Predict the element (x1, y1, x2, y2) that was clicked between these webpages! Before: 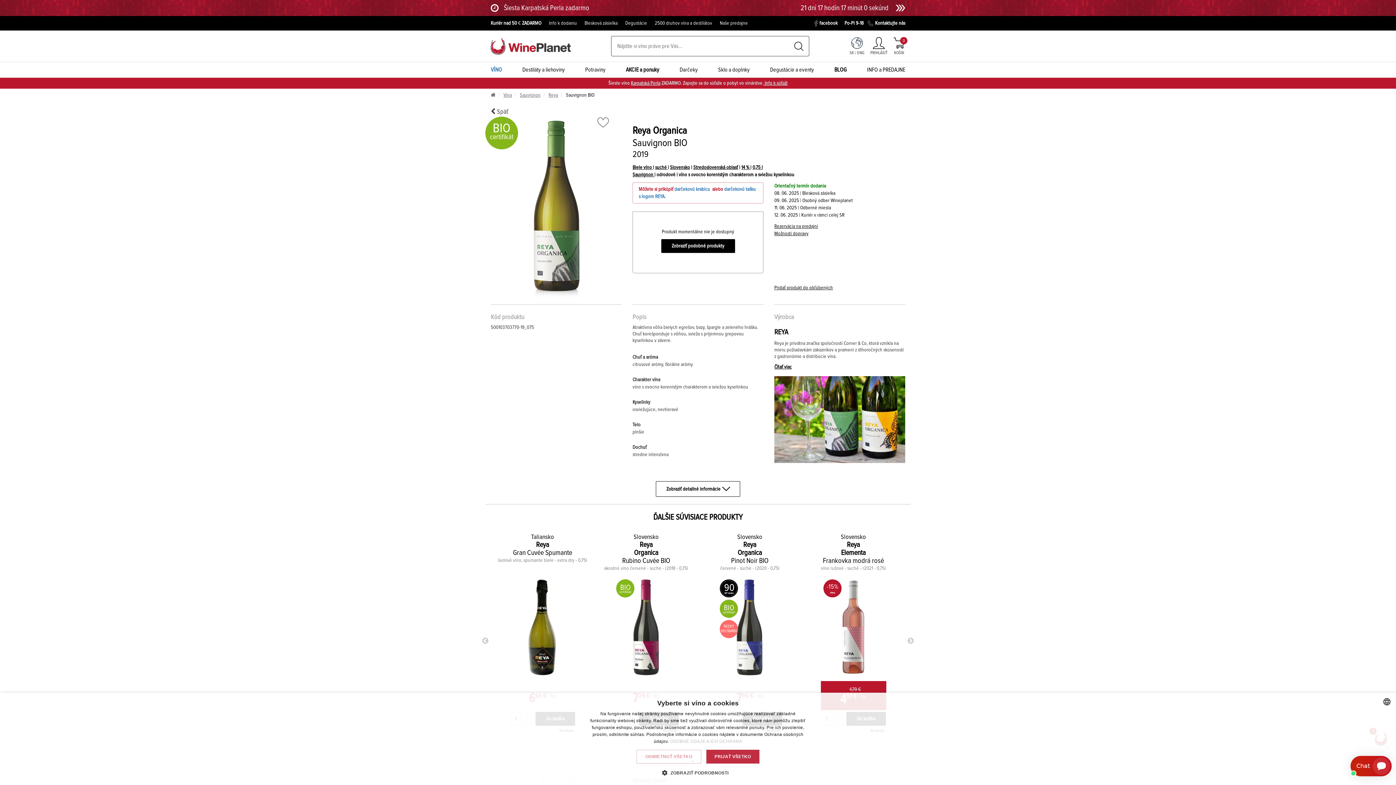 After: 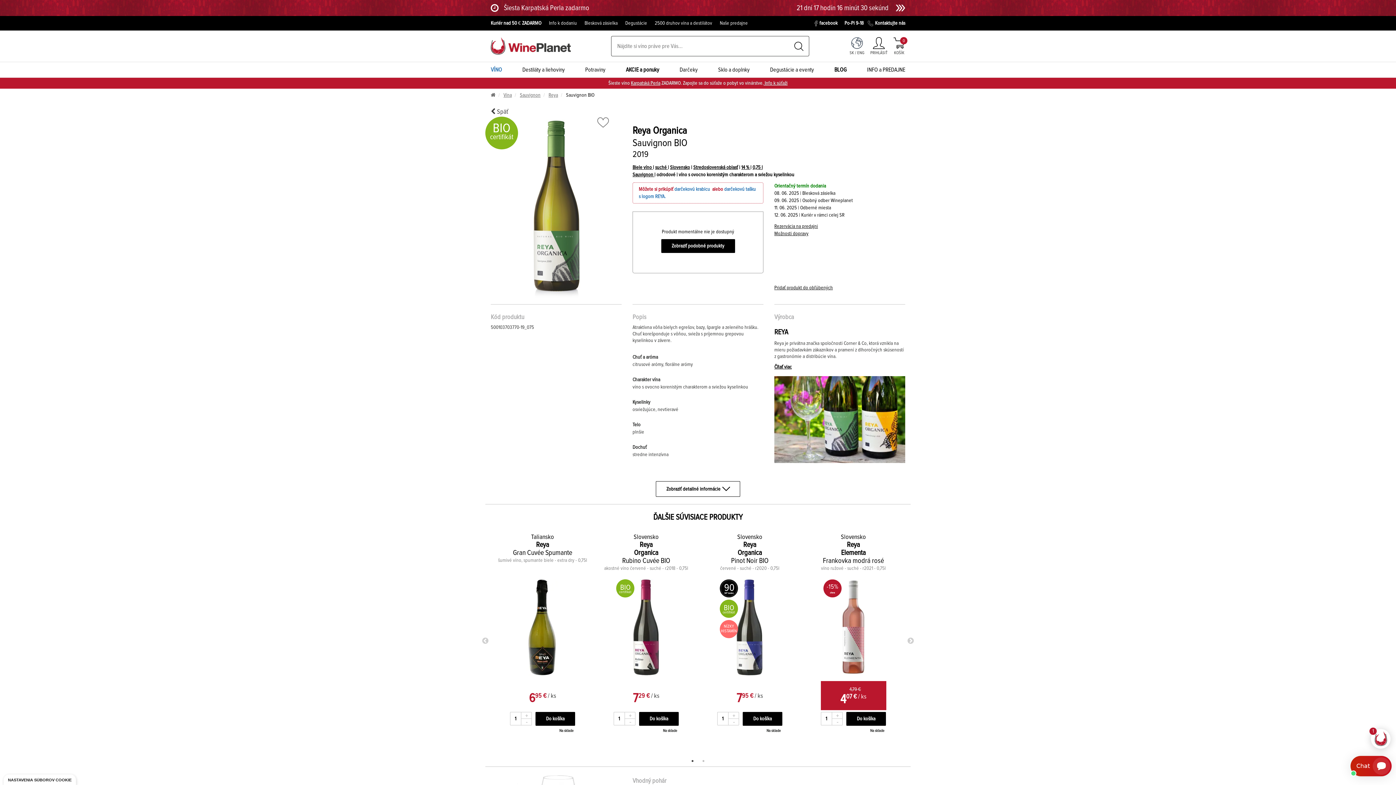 Action: label: PRIJAŤ VŠETKO bbox: (706, 750, 759, 764)